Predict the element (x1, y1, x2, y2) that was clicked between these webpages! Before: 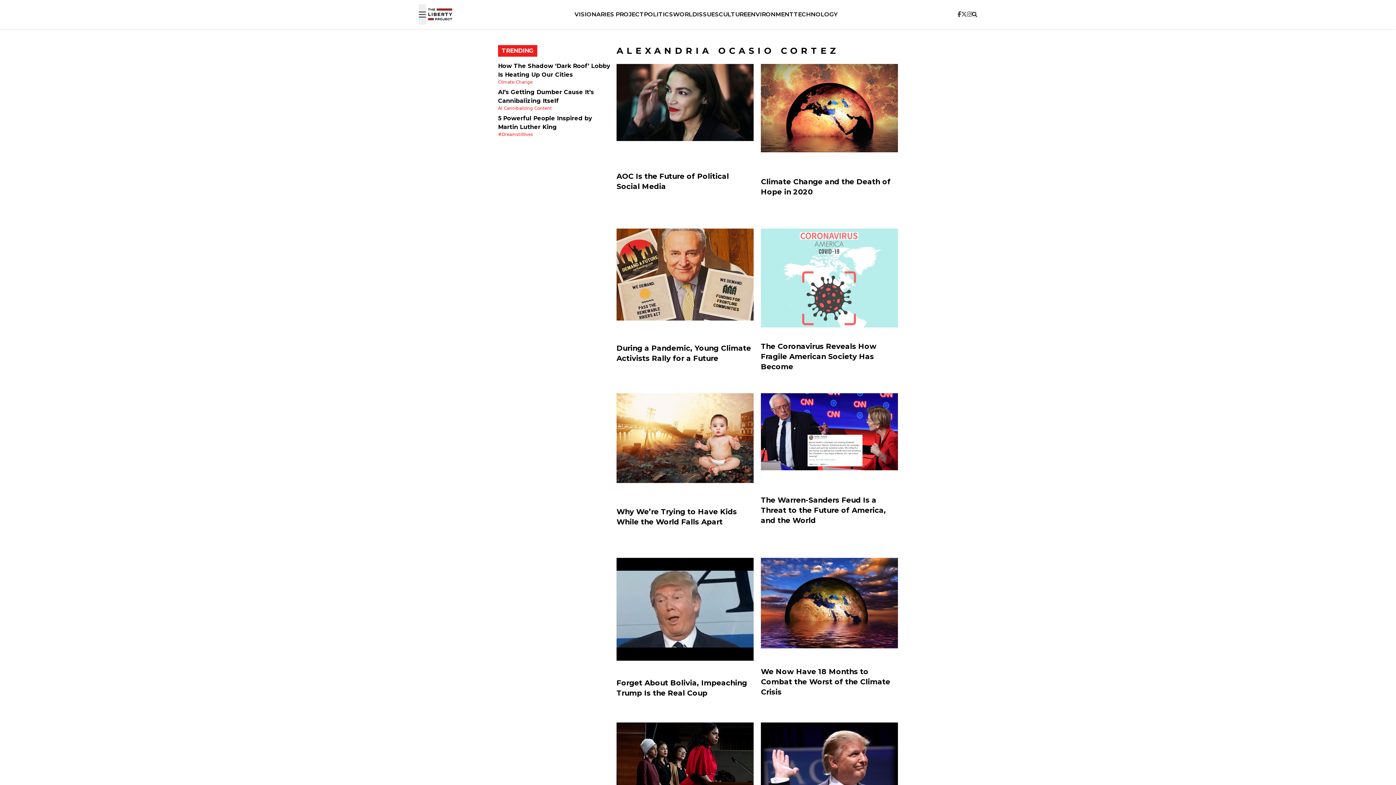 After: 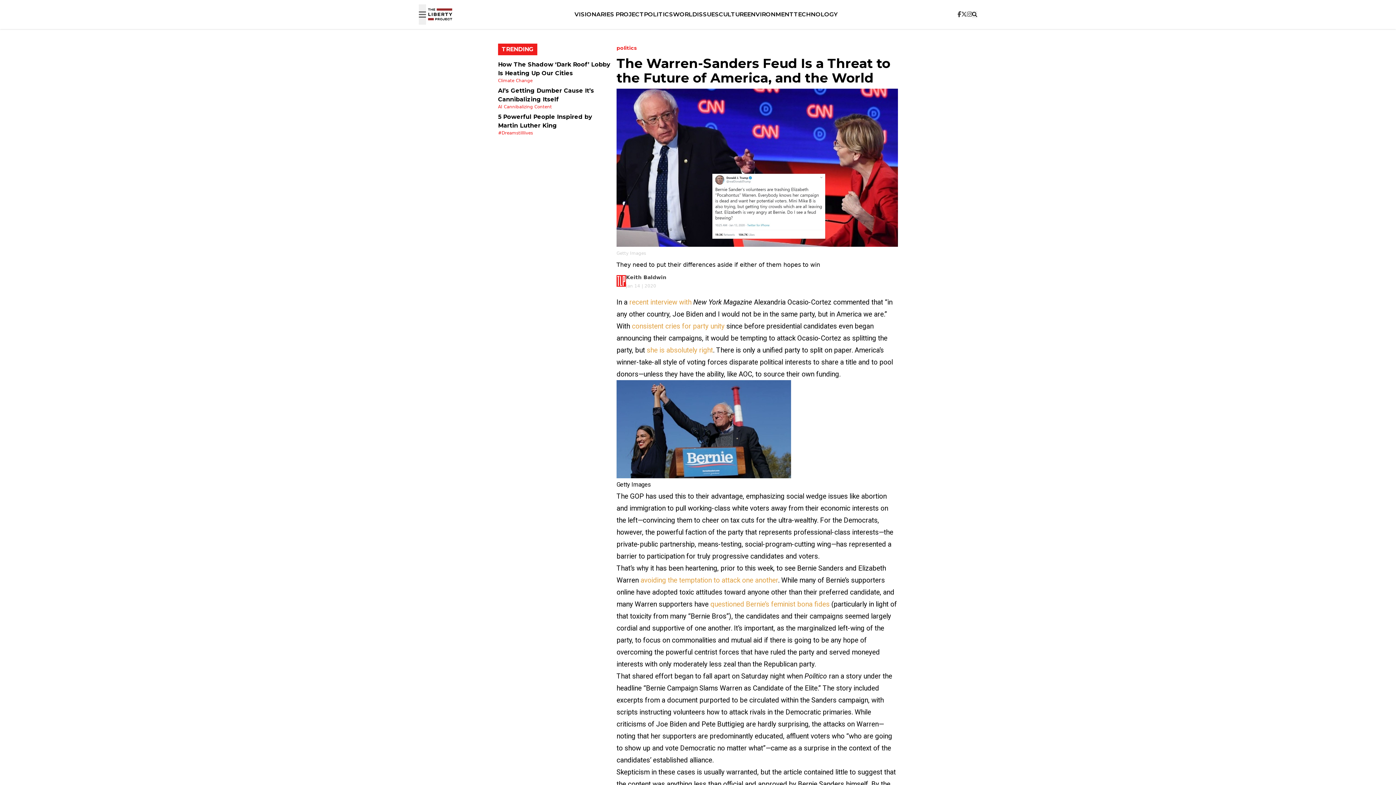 Action: label: The Warren-Sanders Feud Is a Threat to the Future of America, and the World bbox: (761, 393, 898, 550)